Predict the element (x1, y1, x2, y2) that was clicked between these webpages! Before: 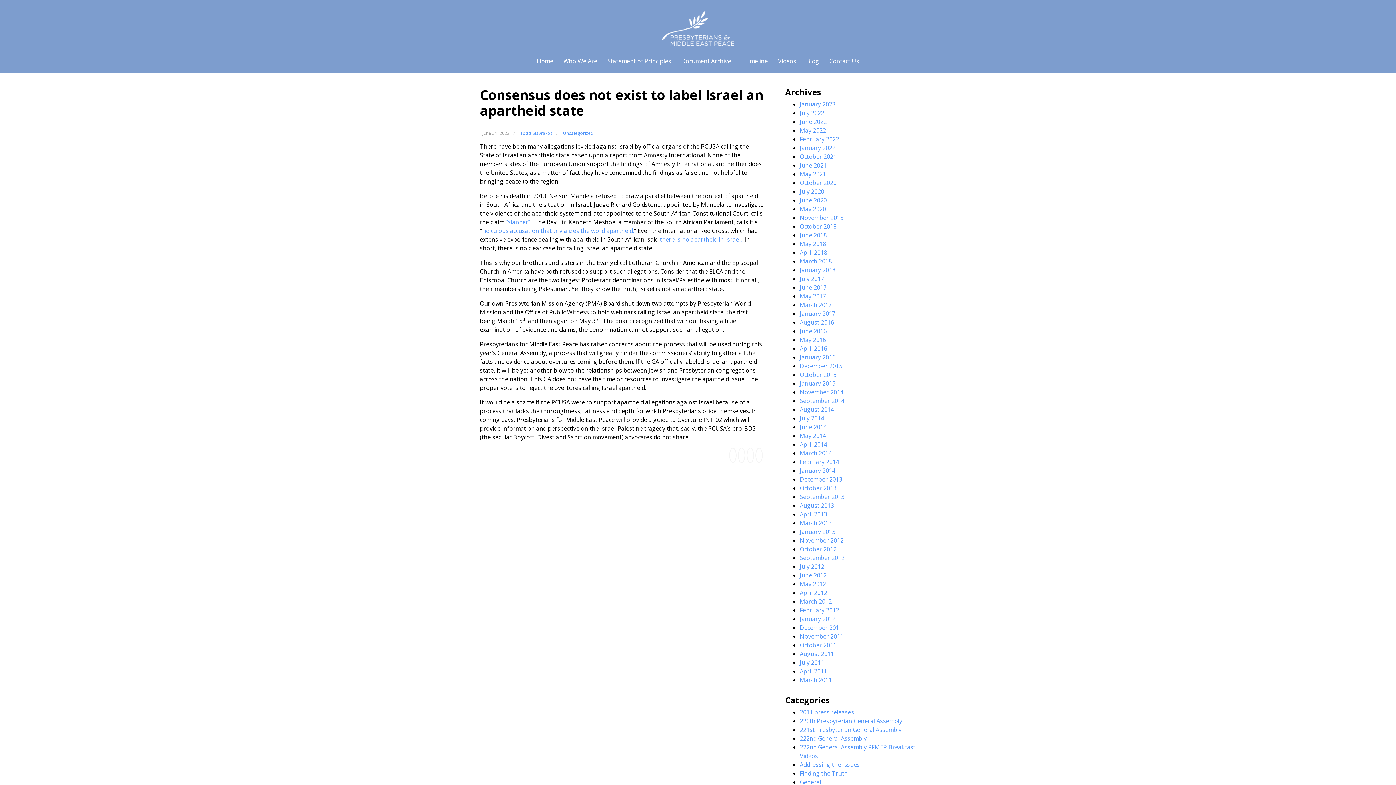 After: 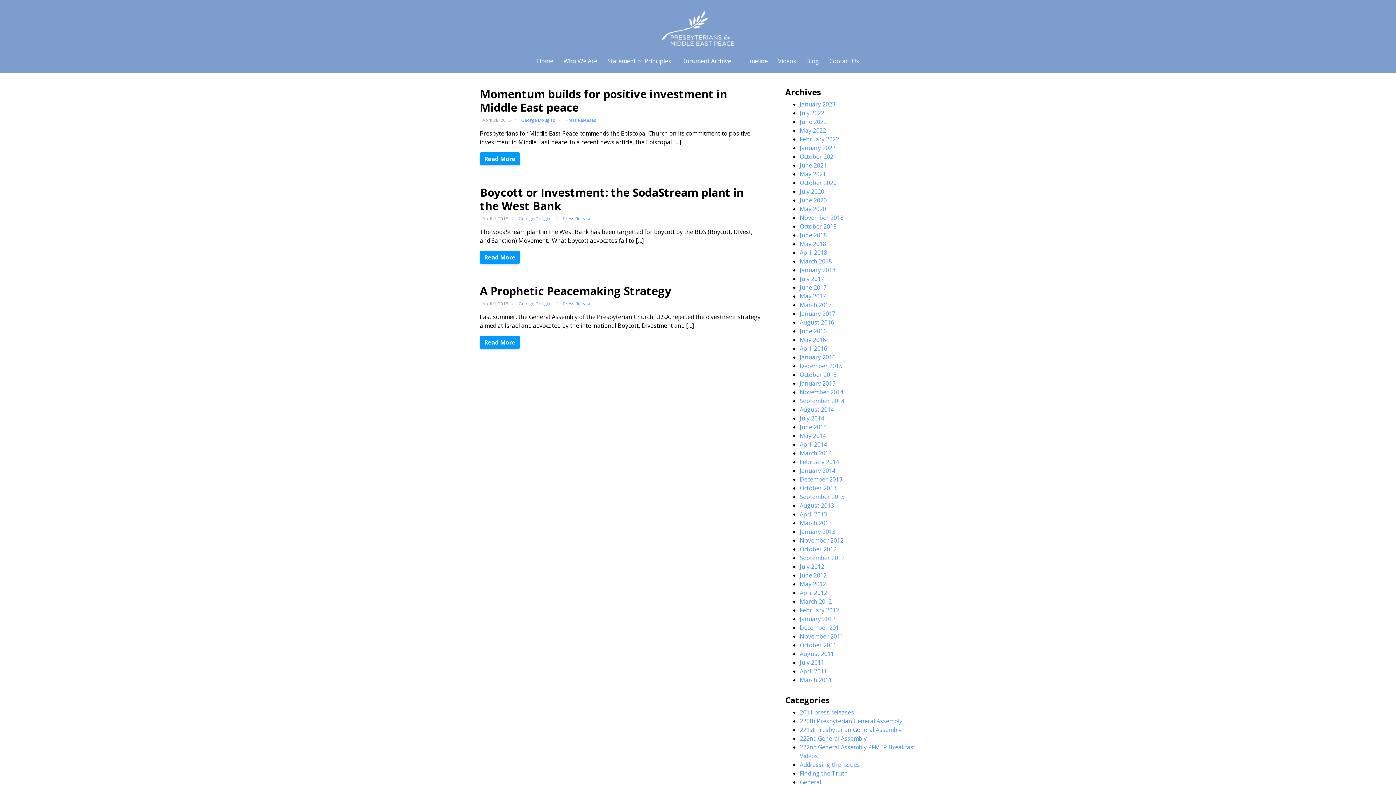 Action: bbox: (800, 510, 827, 518) label: April 2013